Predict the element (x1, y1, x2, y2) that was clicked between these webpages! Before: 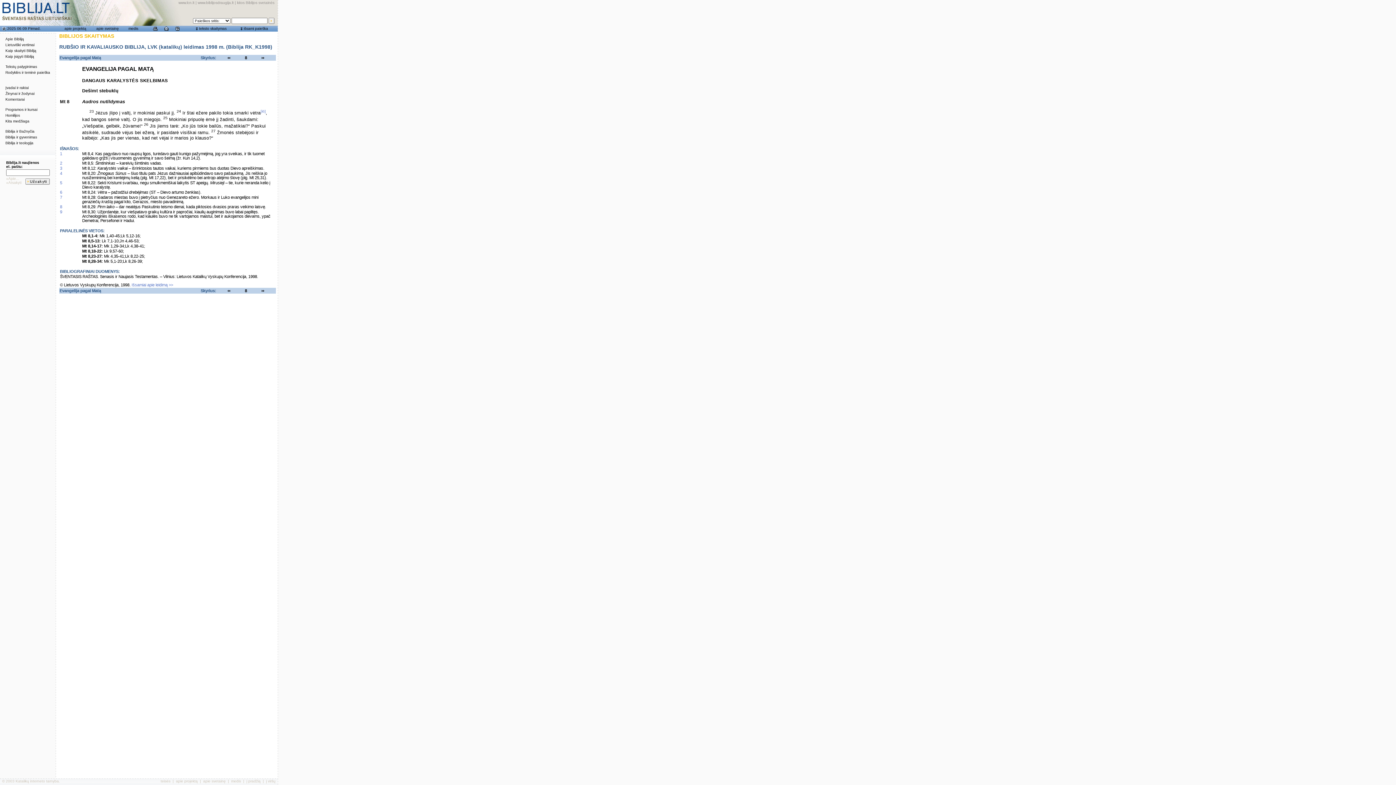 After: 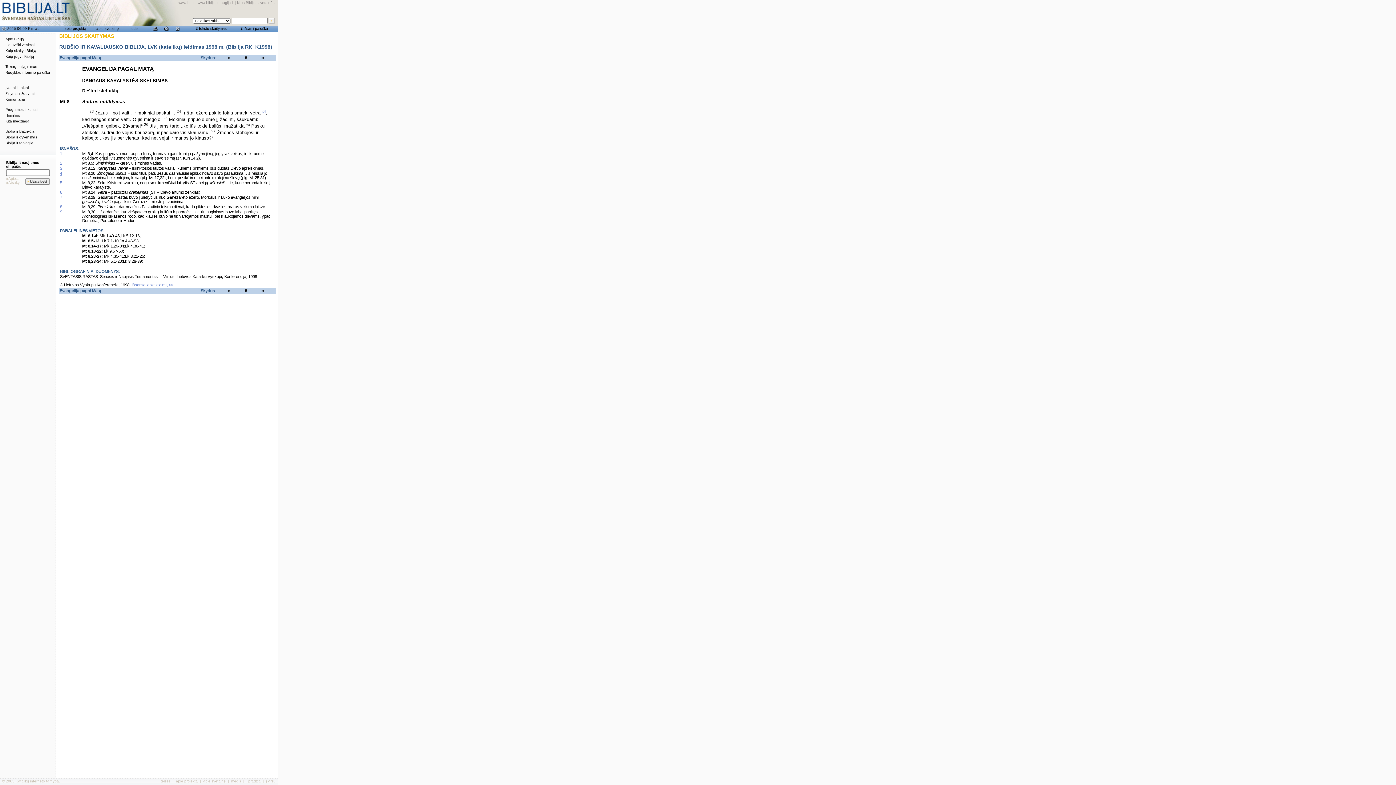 Action: bbox: (60, 171, 62, 175) label: 4